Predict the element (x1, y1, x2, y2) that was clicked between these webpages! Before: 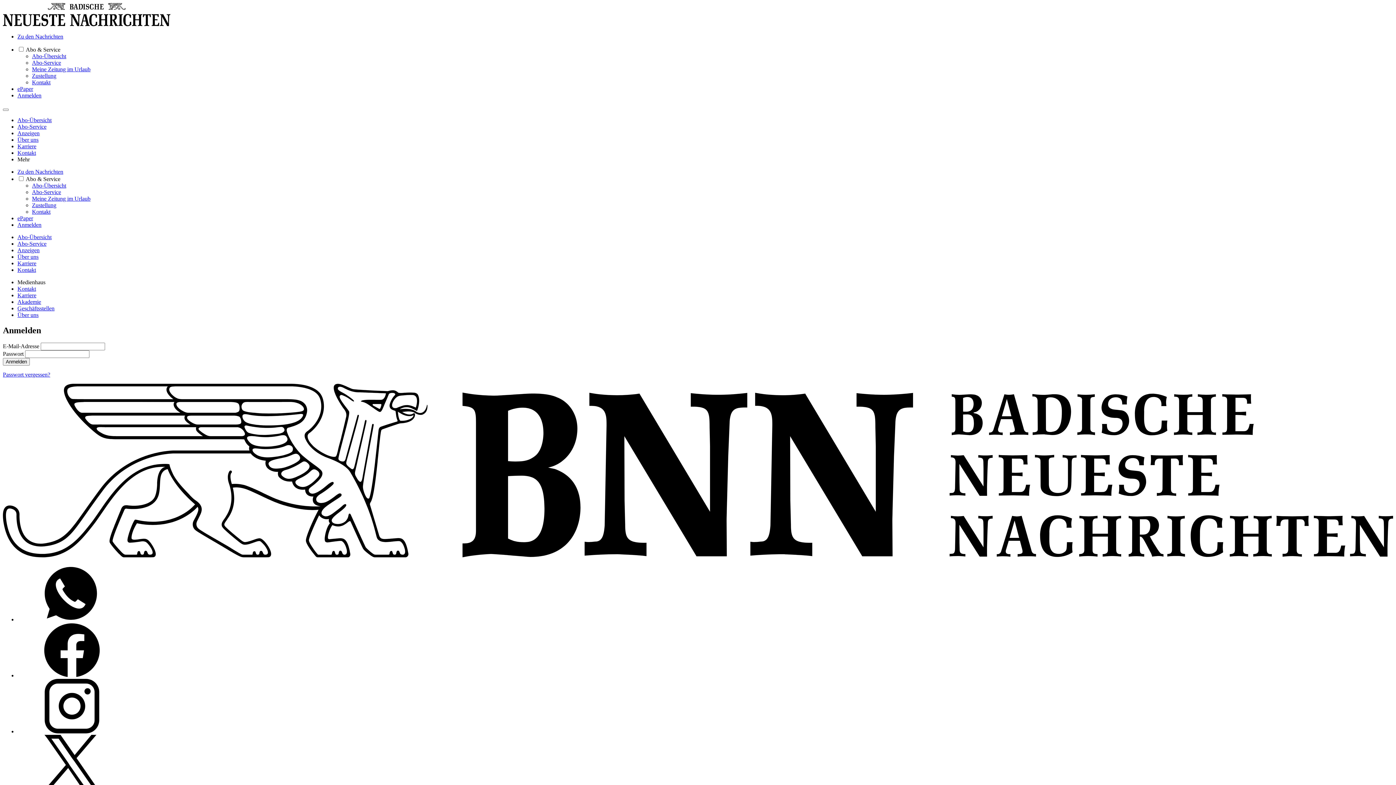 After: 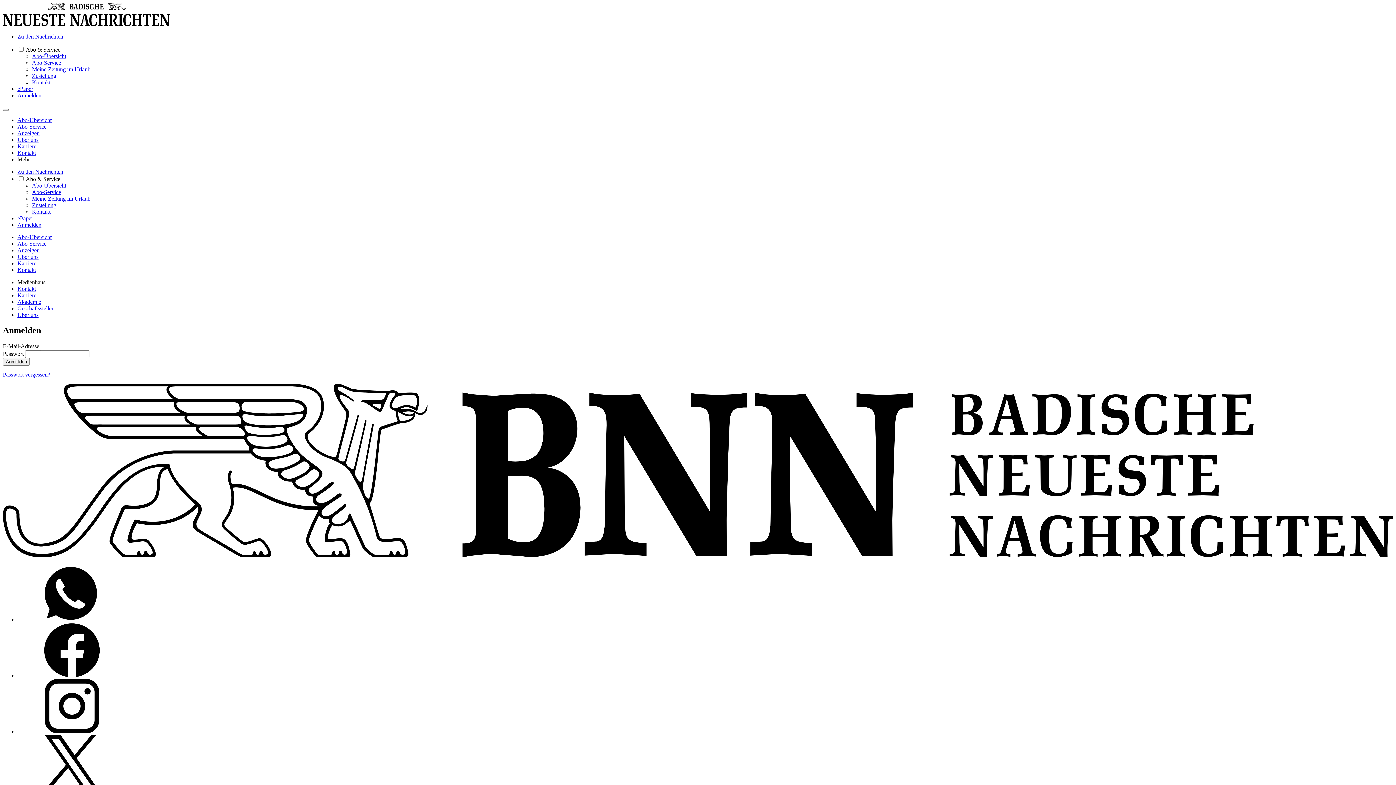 Action: bbox: (17, 616, 126, 622) label: whatsapp